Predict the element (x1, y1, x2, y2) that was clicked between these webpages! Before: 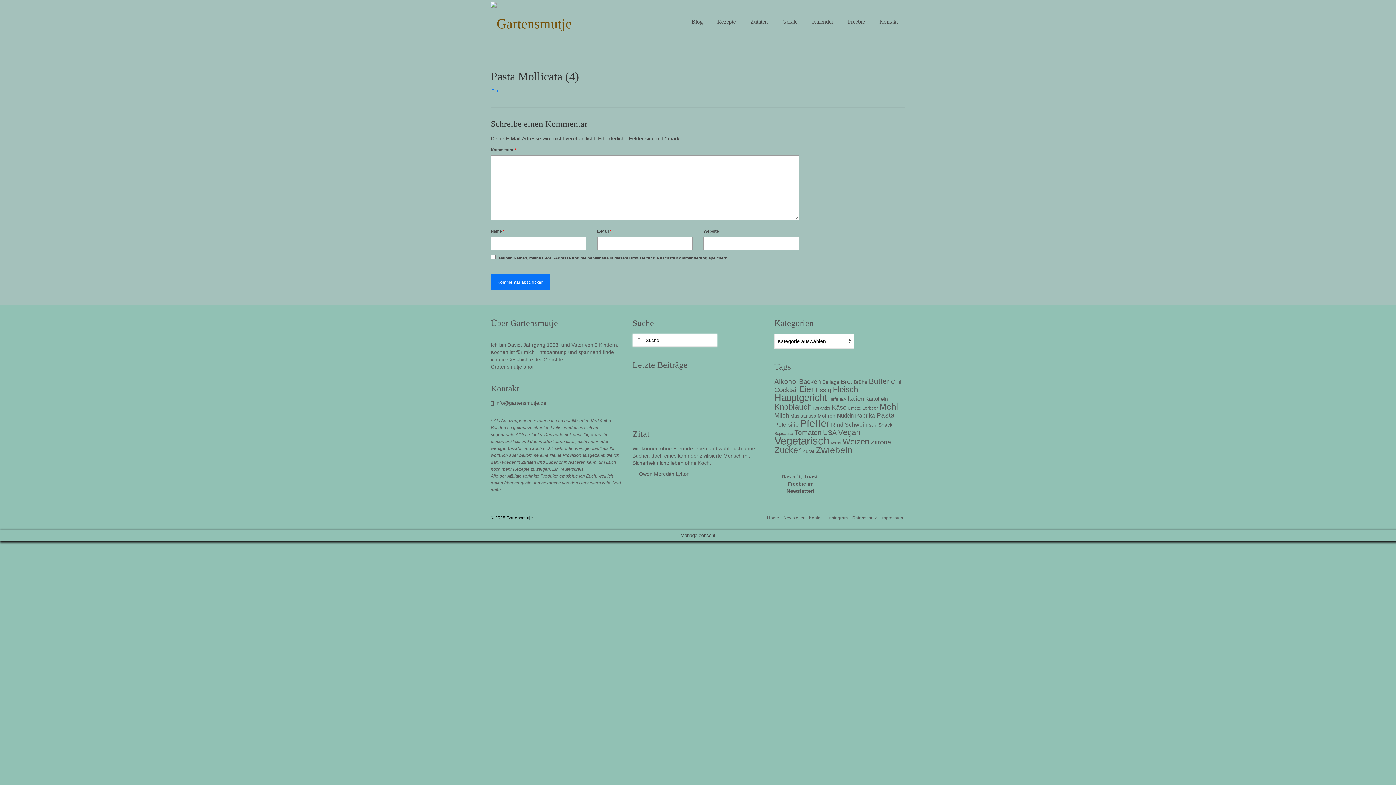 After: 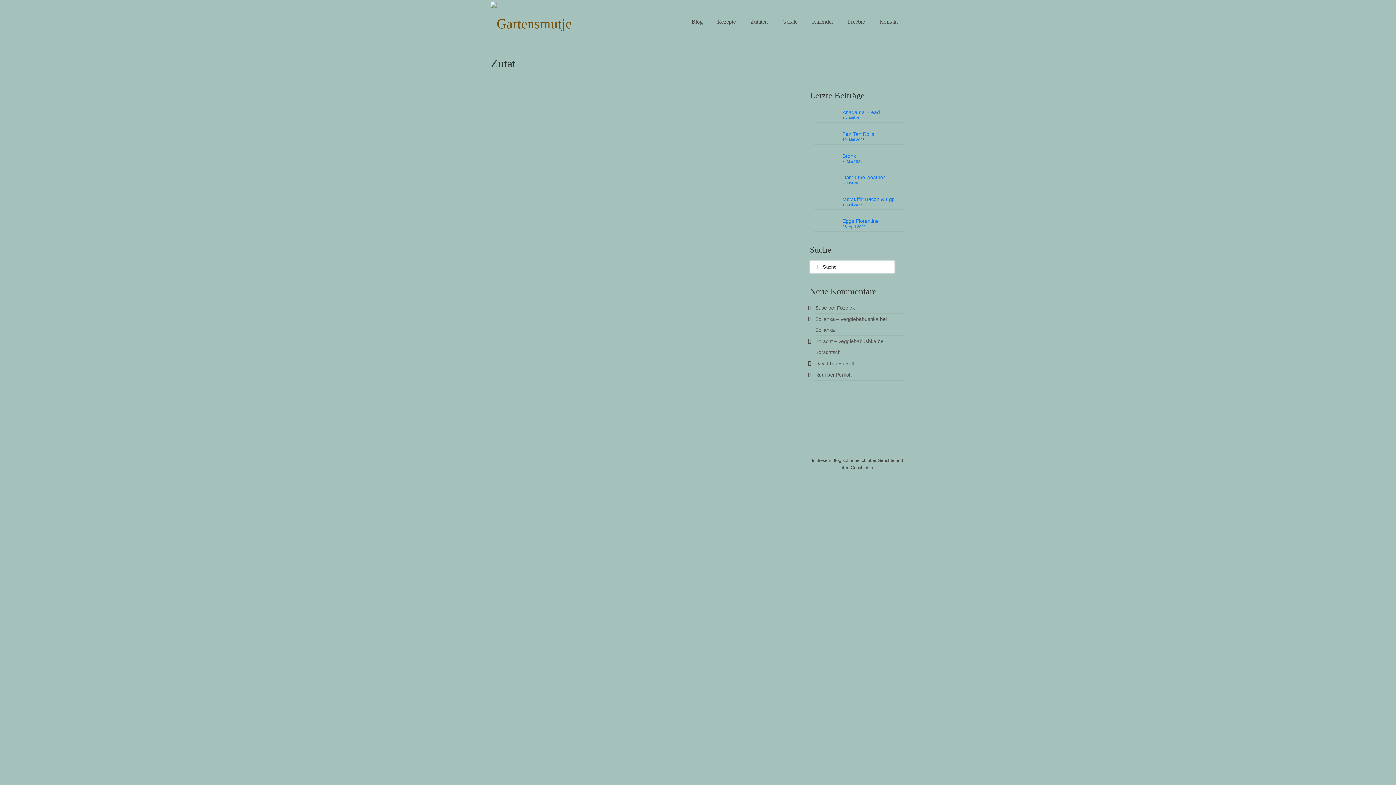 Action: label: Zutat (49 Einträge) bbox: (802, 448, 814, 454)